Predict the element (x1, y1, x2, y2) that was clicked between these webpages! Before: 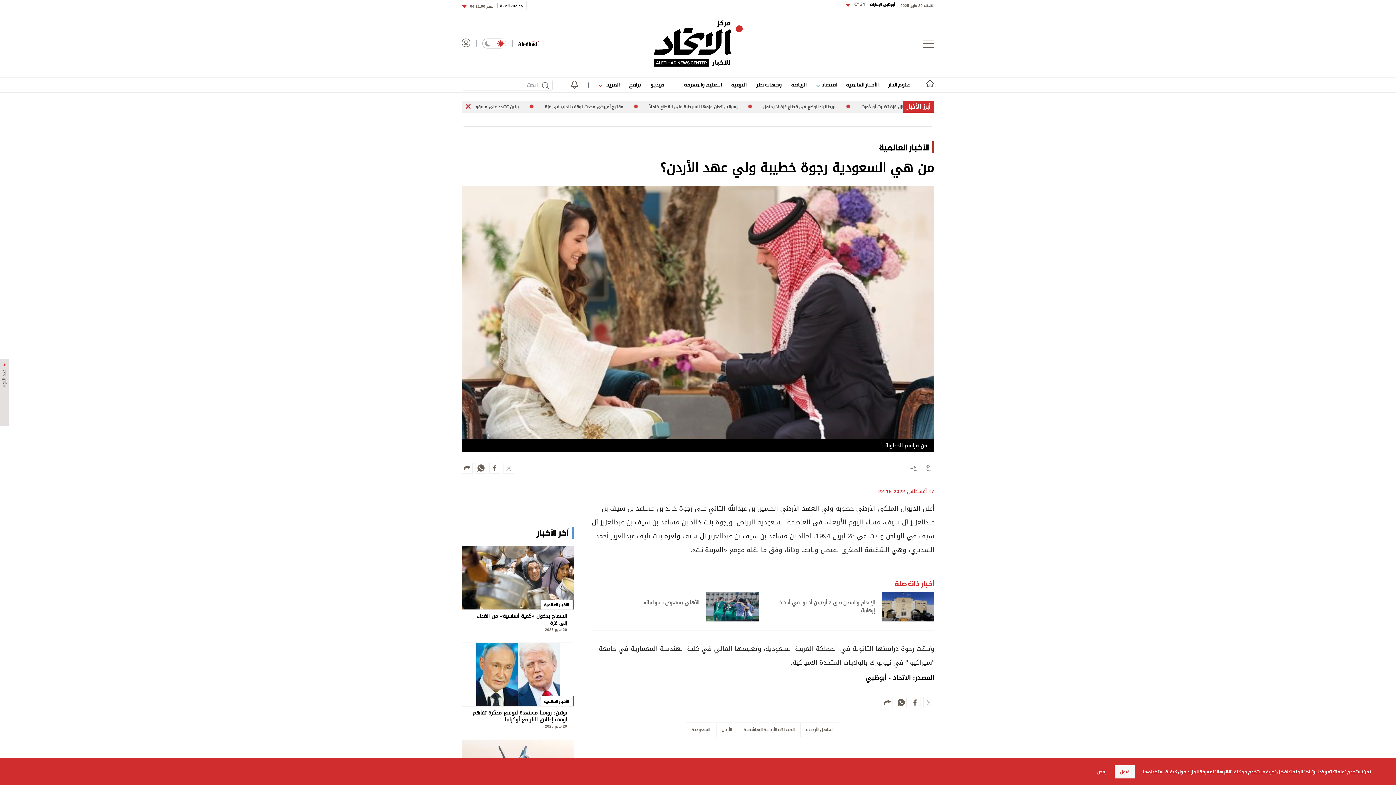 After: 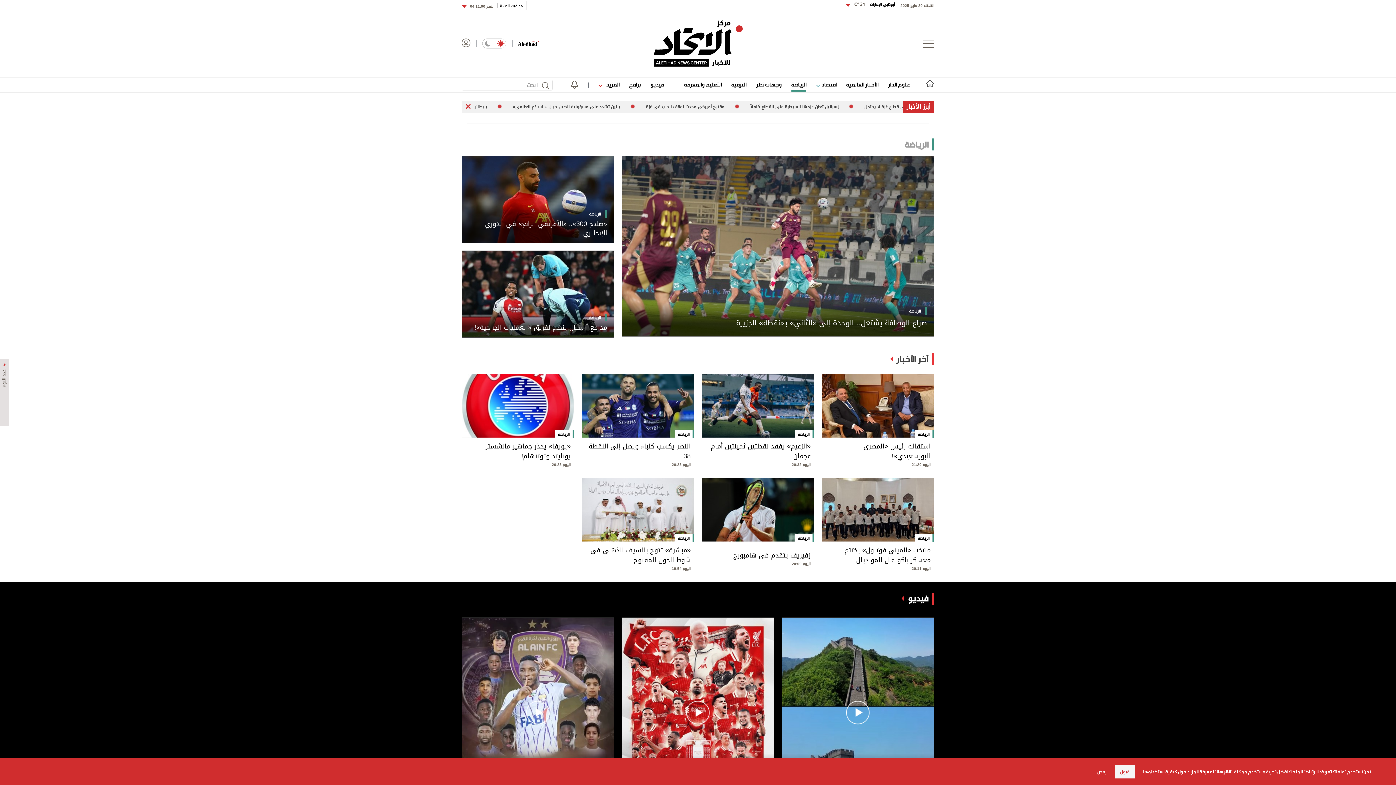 Action: bbox: (791, 79, 806, 89) label: الرياضة